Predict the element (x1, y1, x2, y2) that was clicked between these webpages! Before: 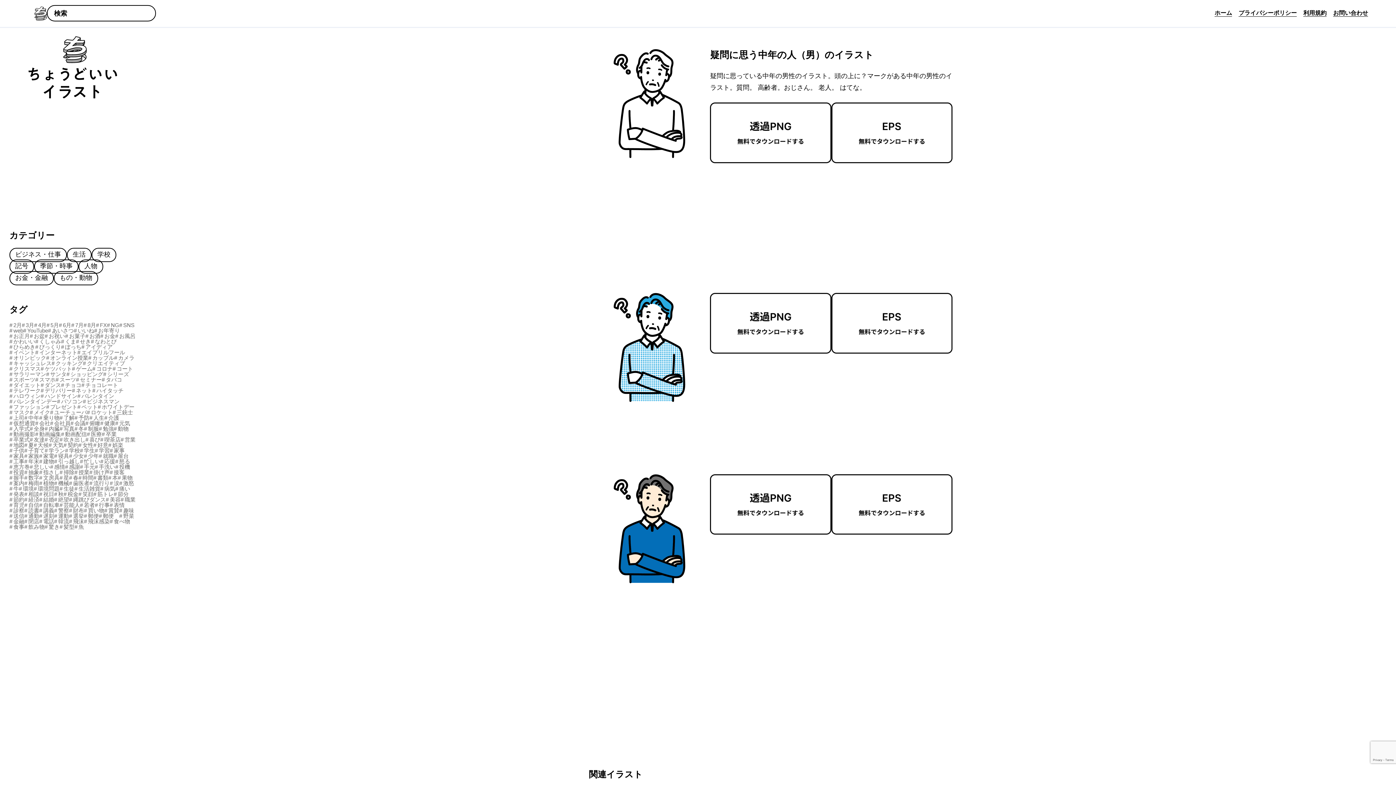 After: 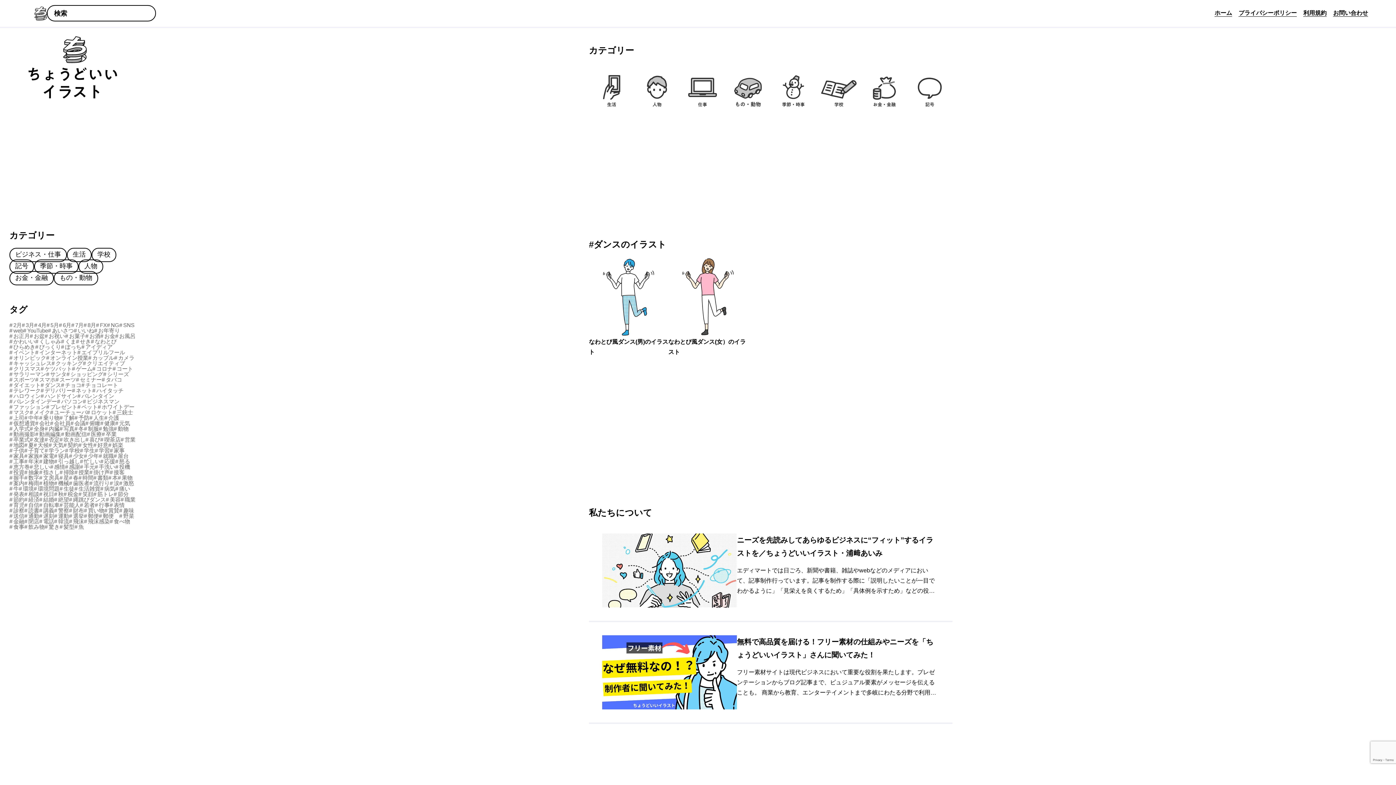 Action: label: ダンス (2個の項目) bbox: (40, 382, 61, 388)